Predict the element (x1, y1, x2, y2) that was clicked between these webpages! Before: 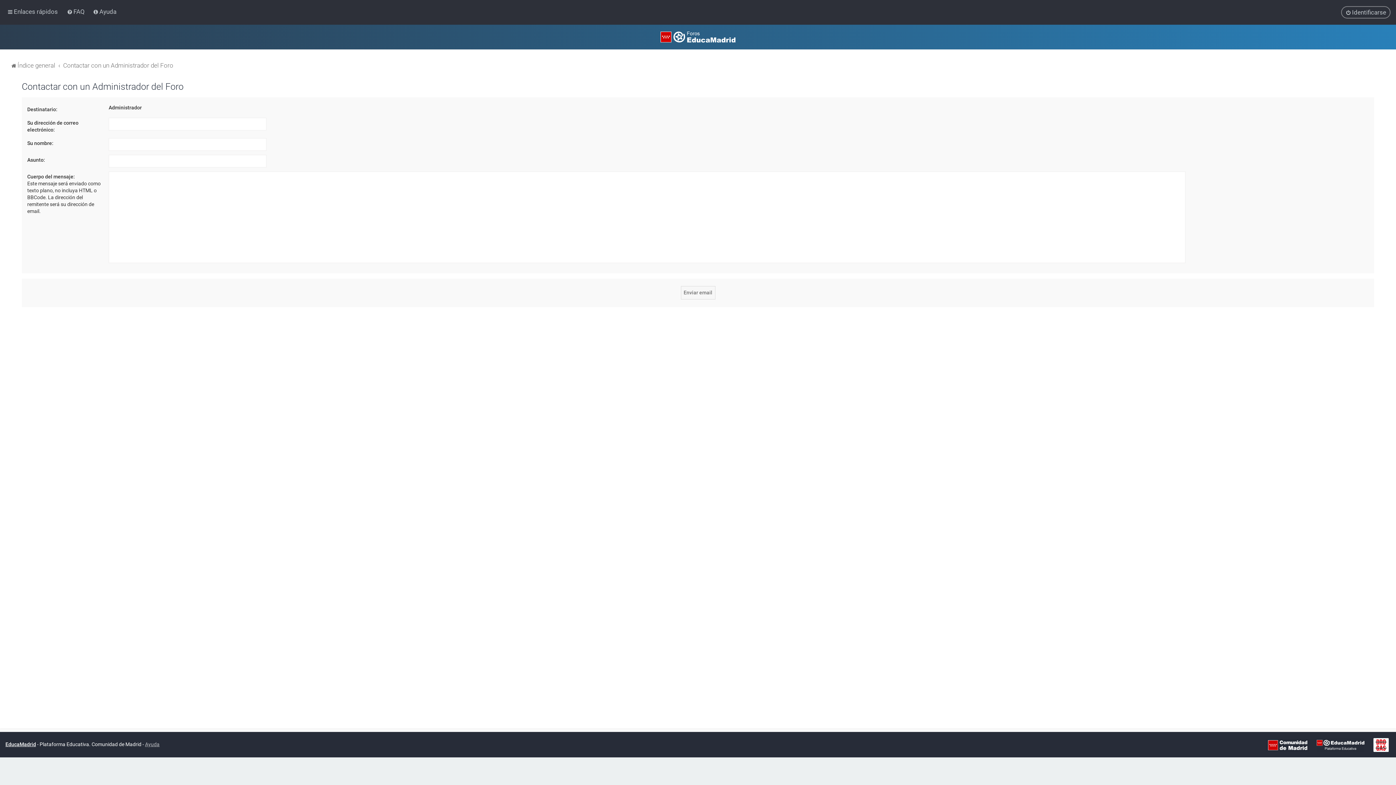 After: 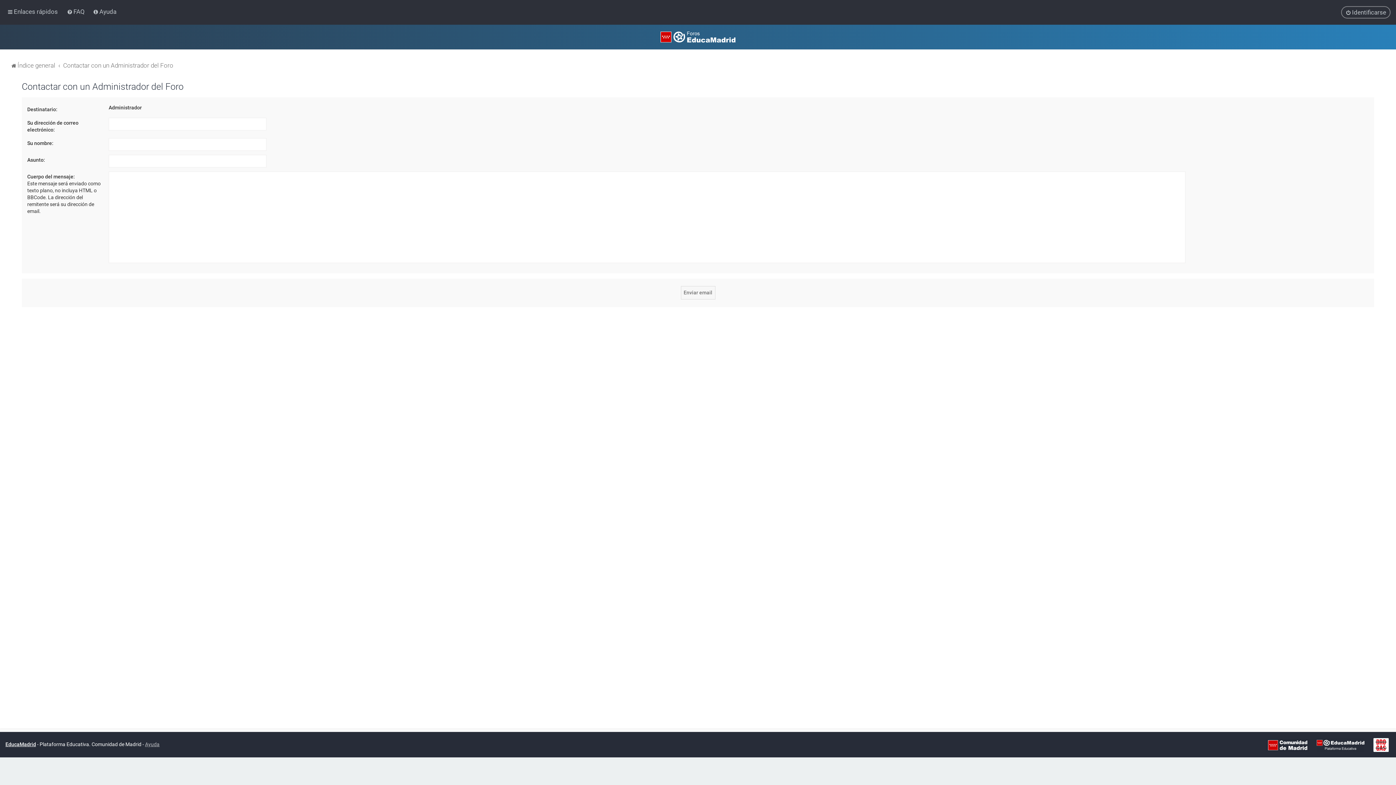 Action: bbox: (63, 60, 173, 70) label: Contactar con un Administrador del Foro